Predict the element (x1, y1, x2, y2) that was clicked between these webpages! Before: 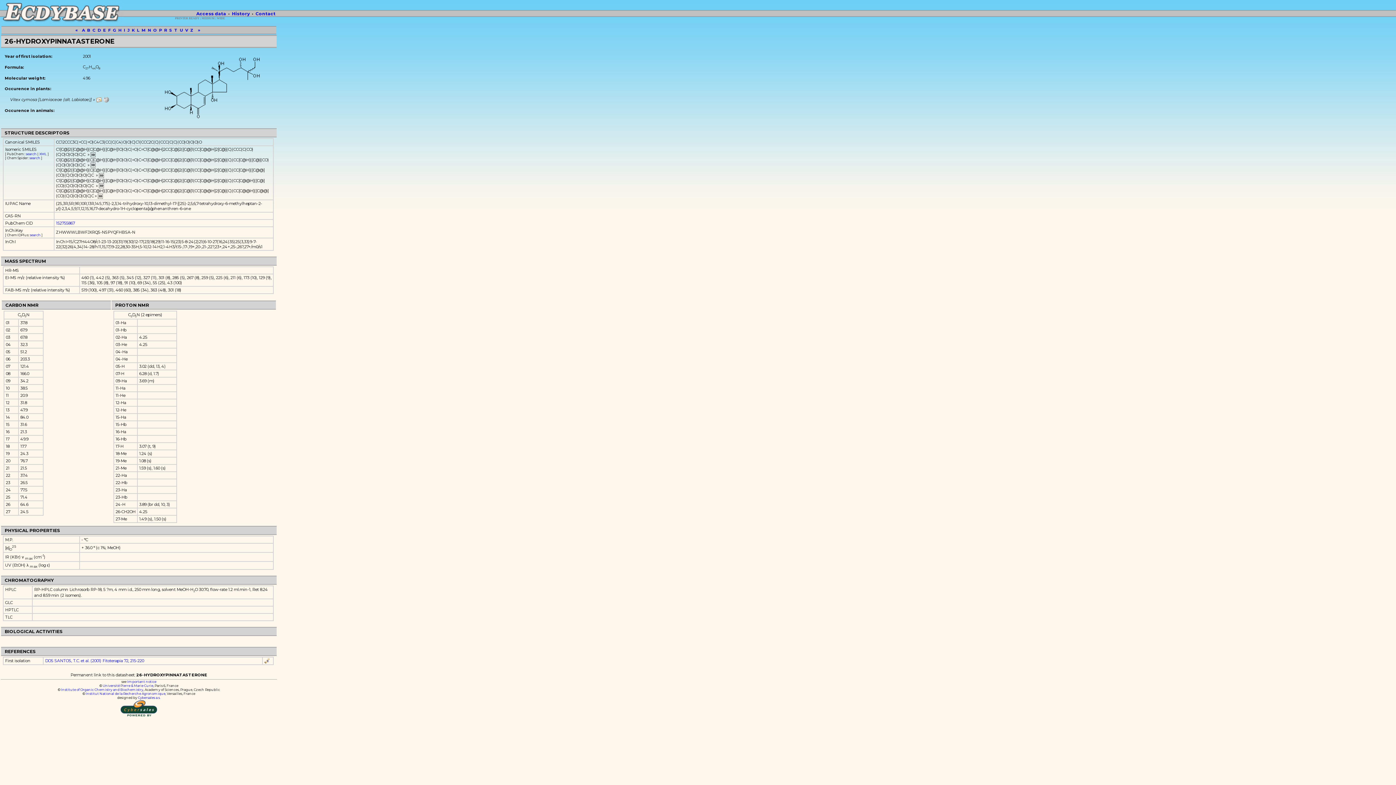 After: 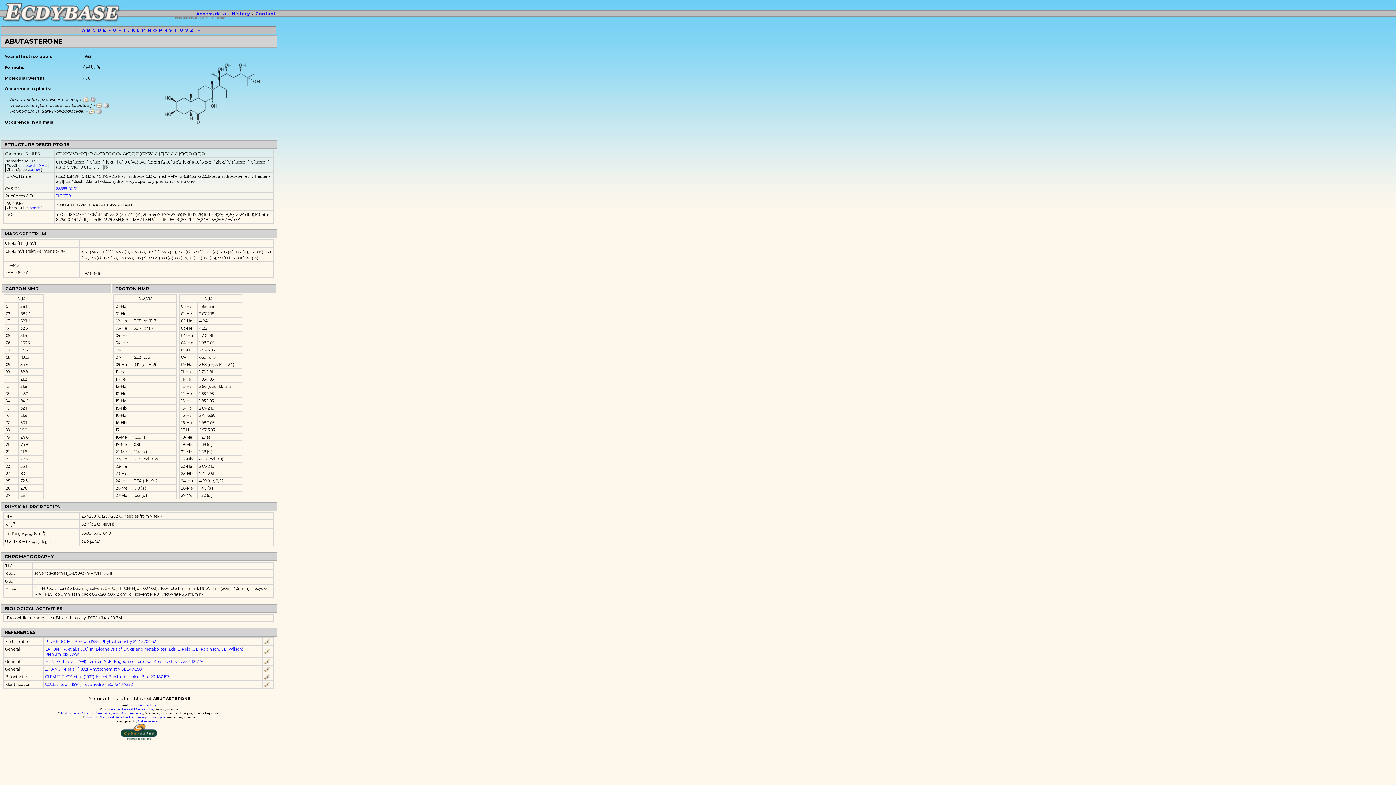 Action: bbox: (82, 27, 84, 32) label: A